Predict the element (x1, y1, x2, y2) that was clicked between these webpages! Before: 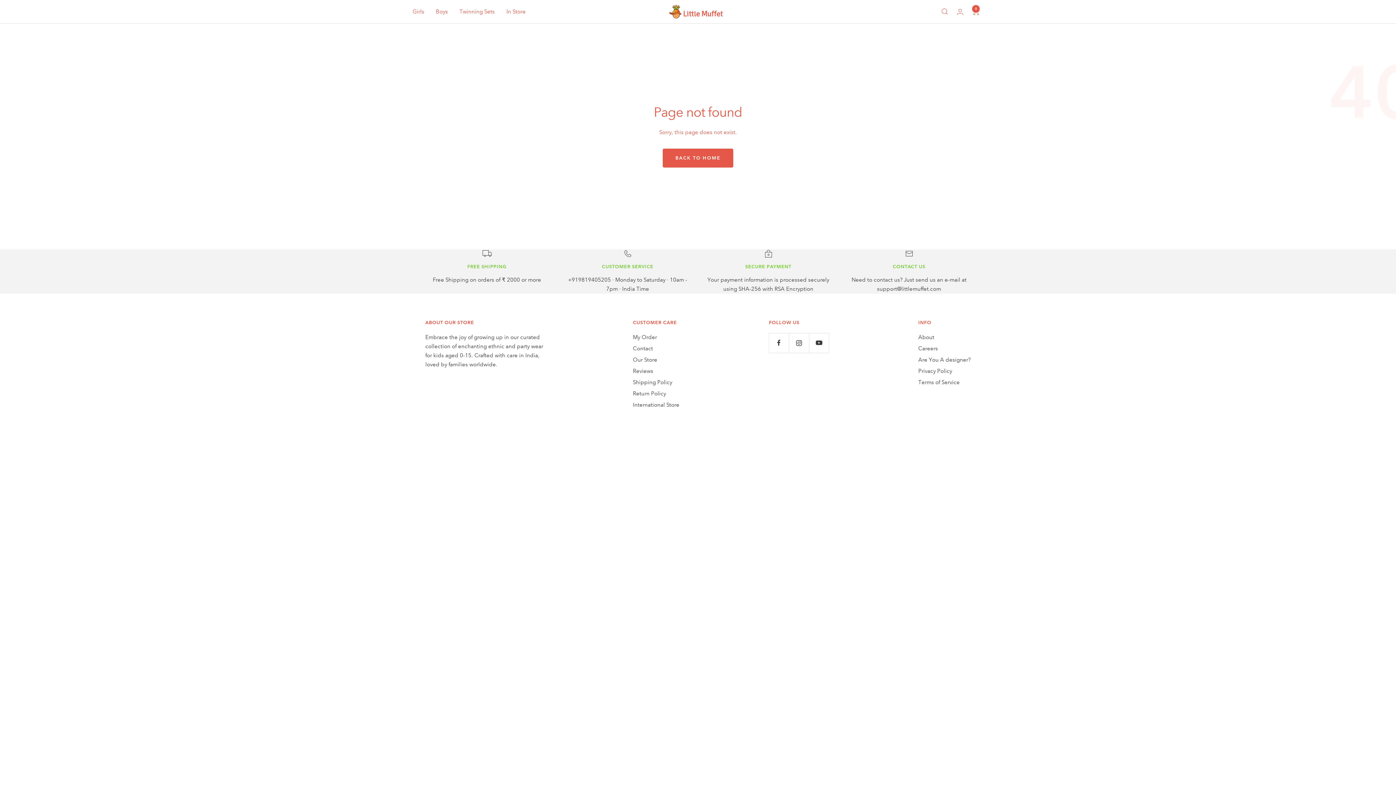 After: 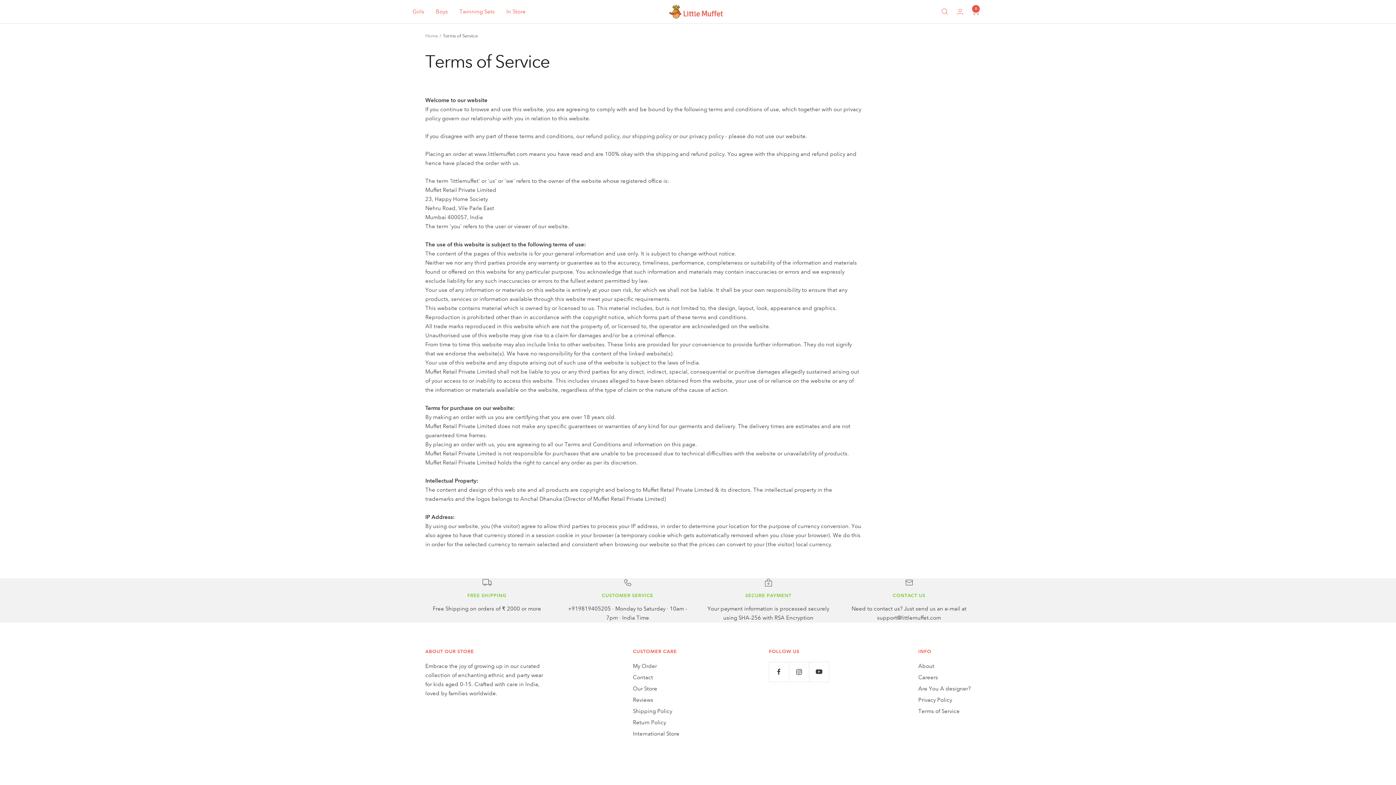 Action: label: Terms of Service bbox: (918, 378, 960, 387)